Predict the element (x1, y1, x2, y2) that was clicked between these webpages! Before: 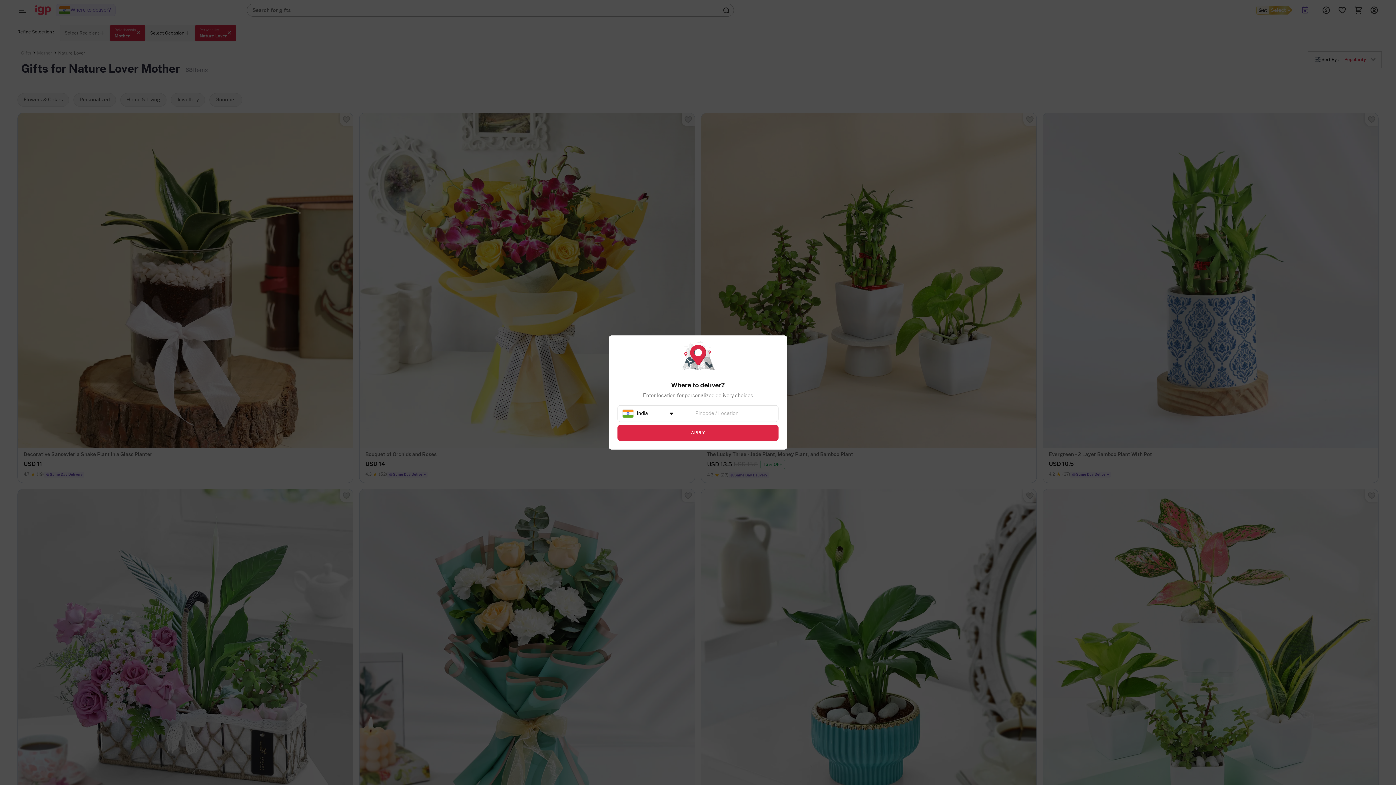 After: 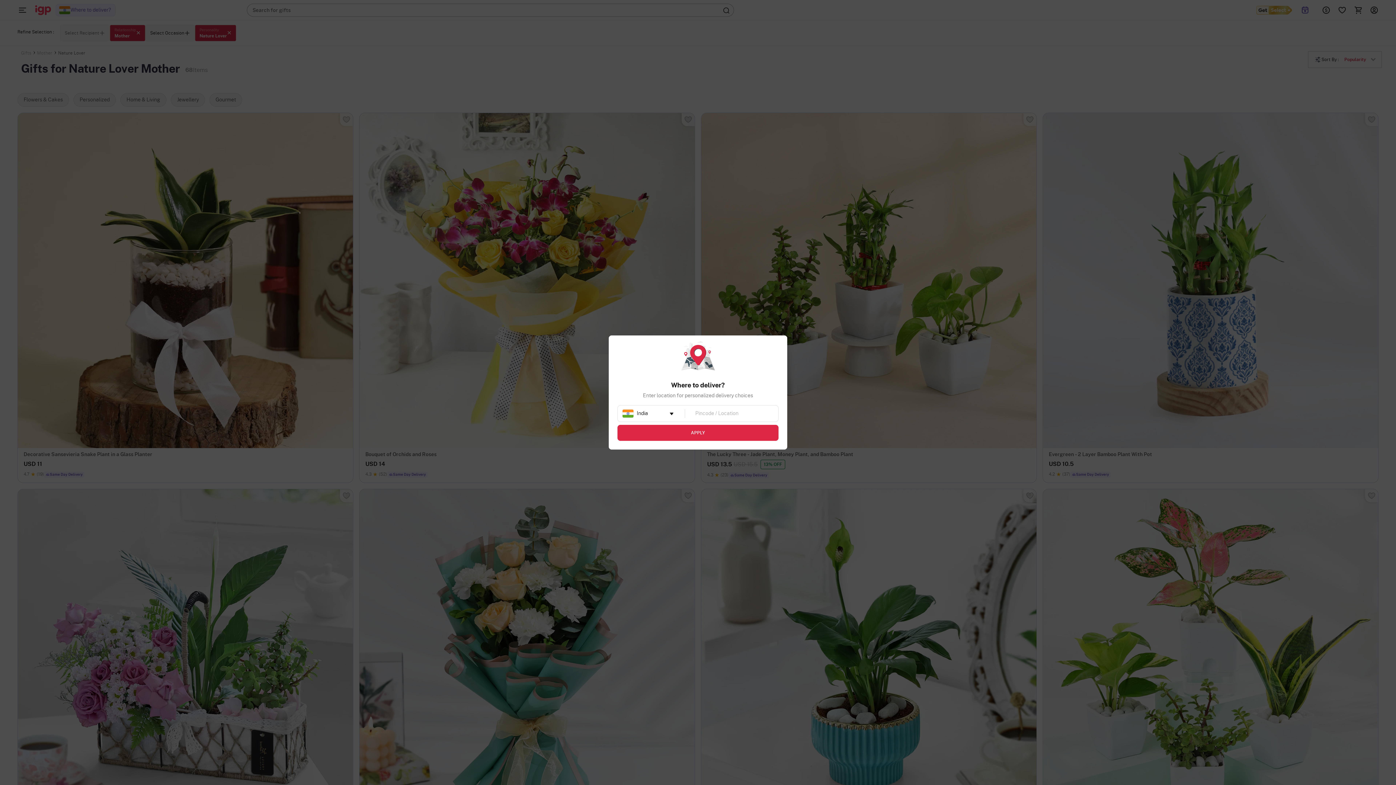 Action: bbox: (617, 425, 778, 441) label: APPLY